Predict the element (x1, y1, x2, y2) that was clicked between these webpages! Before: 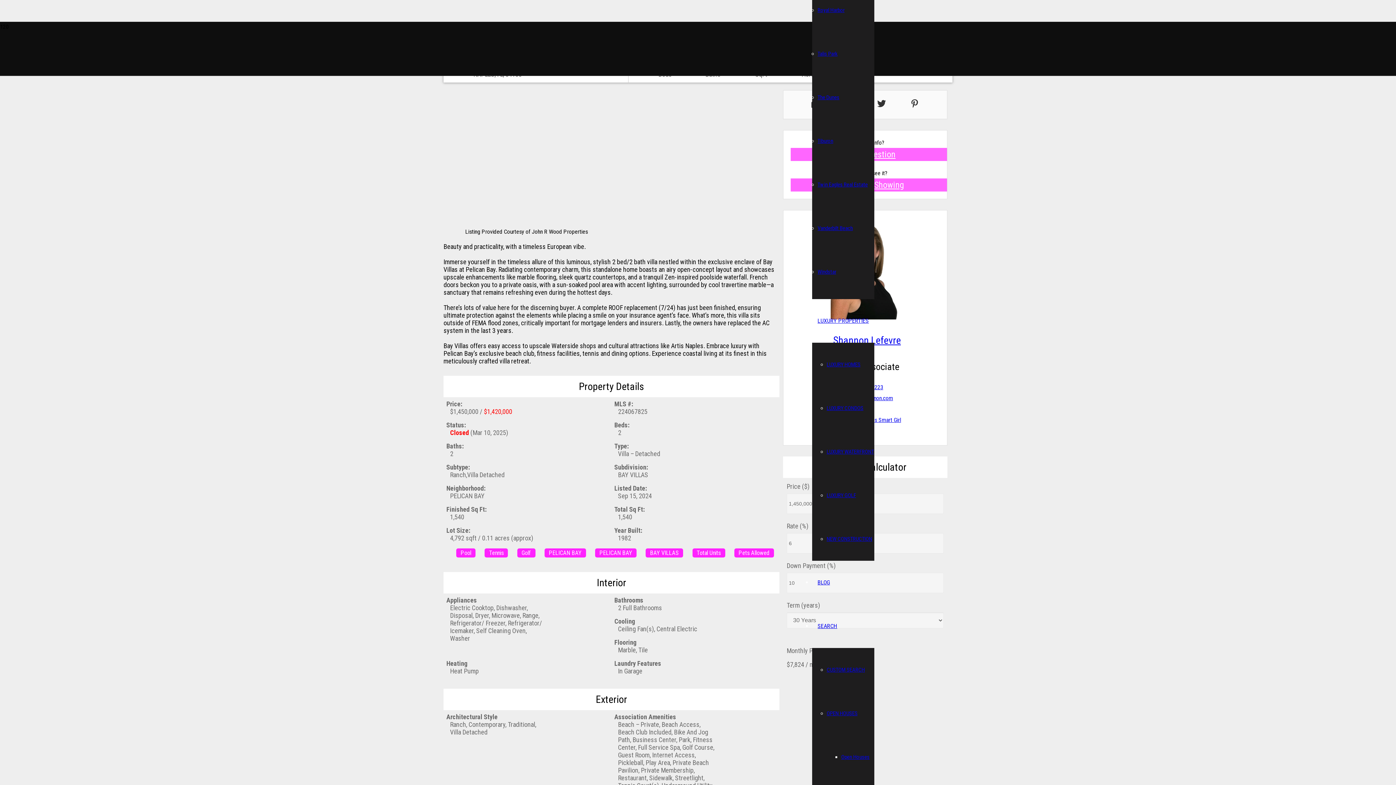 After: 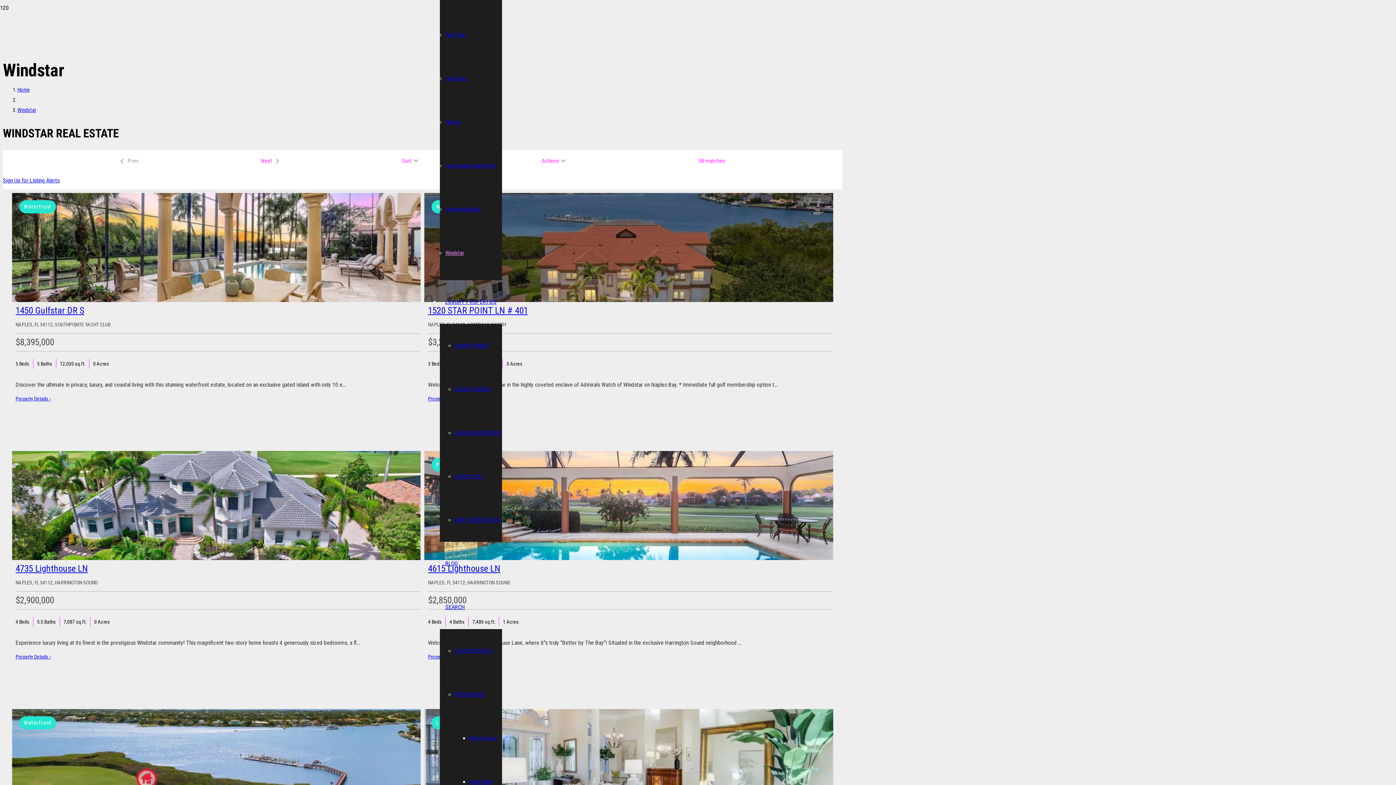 Action: label: Windstar bbox: (817, 268, 836, 275)